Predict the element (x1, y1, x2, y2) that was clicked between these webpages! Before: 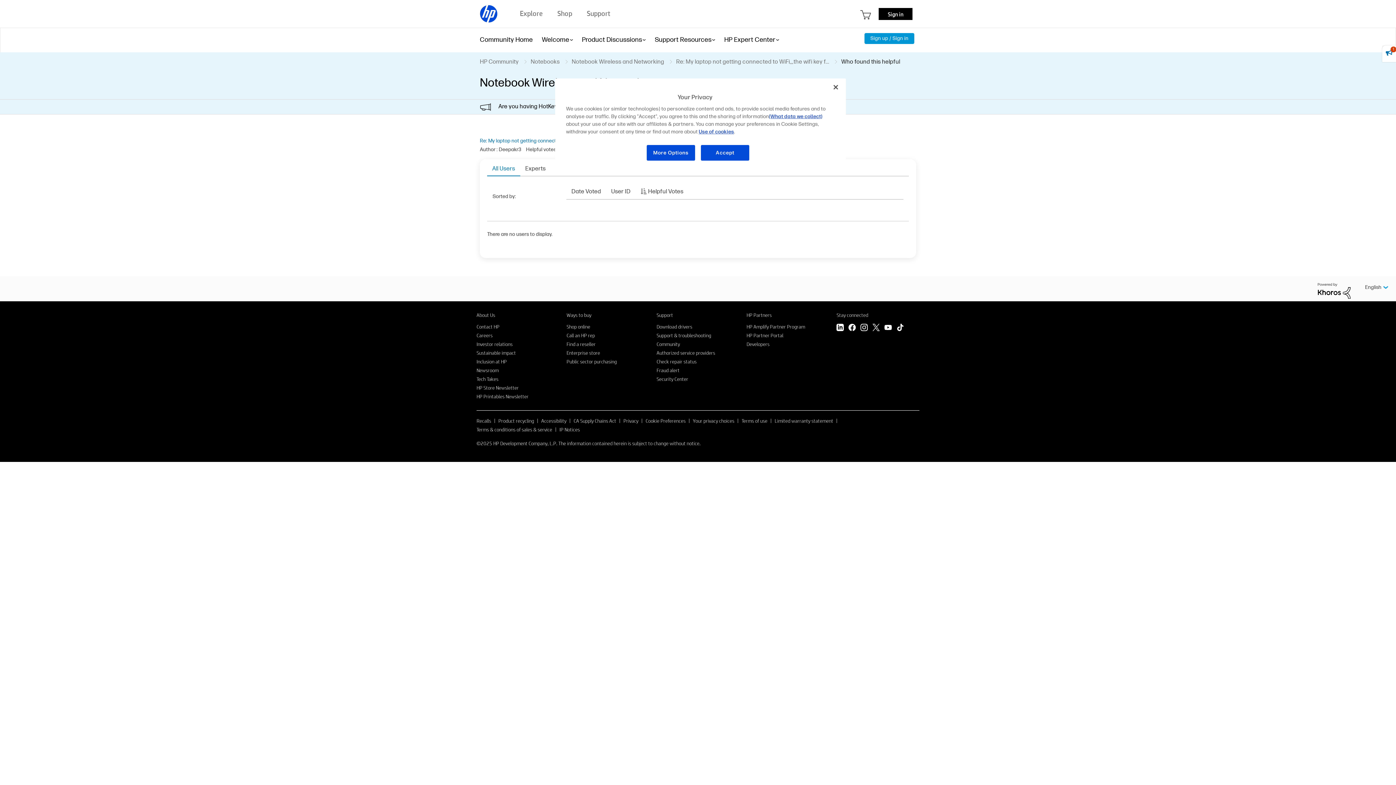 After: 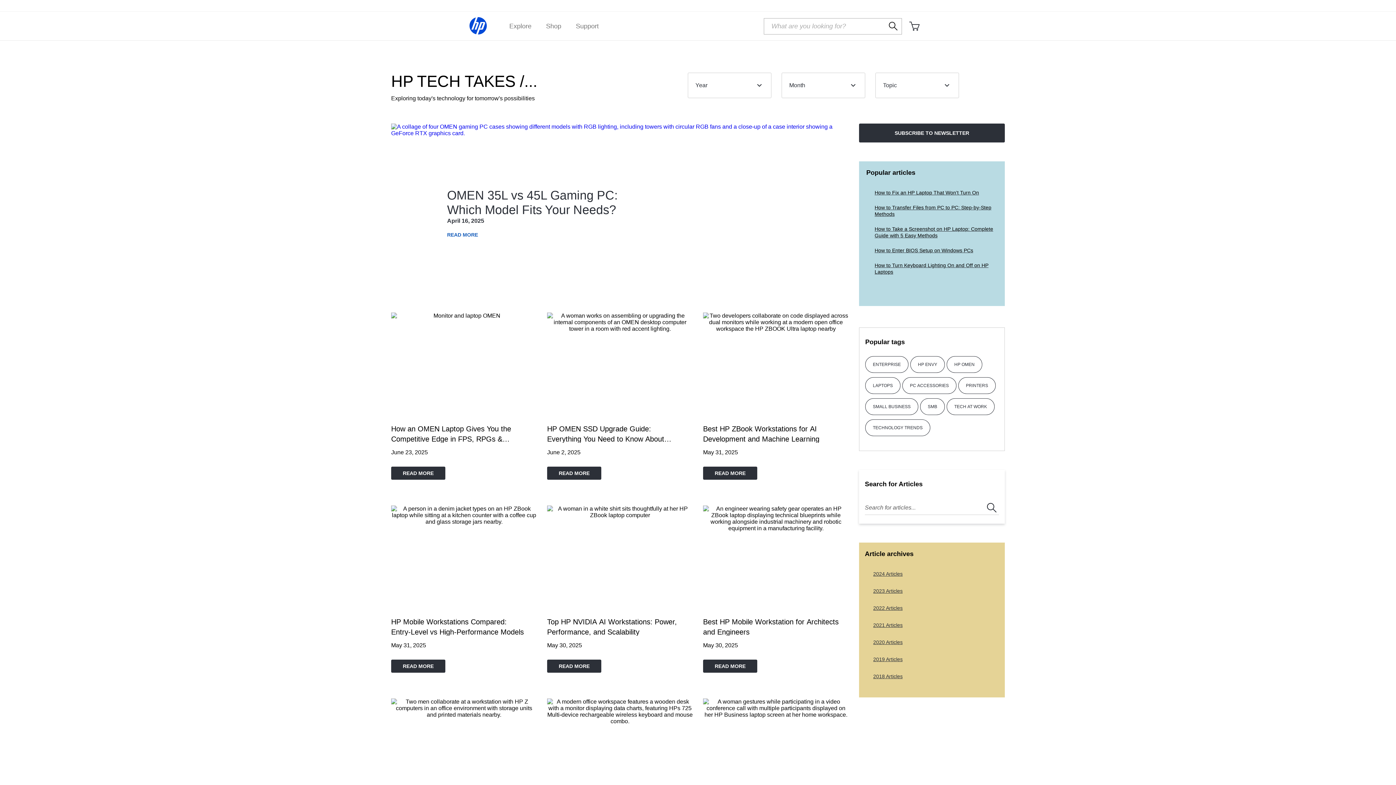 Action: label: Tech Takes bbox: (476, 375, 498, 382)